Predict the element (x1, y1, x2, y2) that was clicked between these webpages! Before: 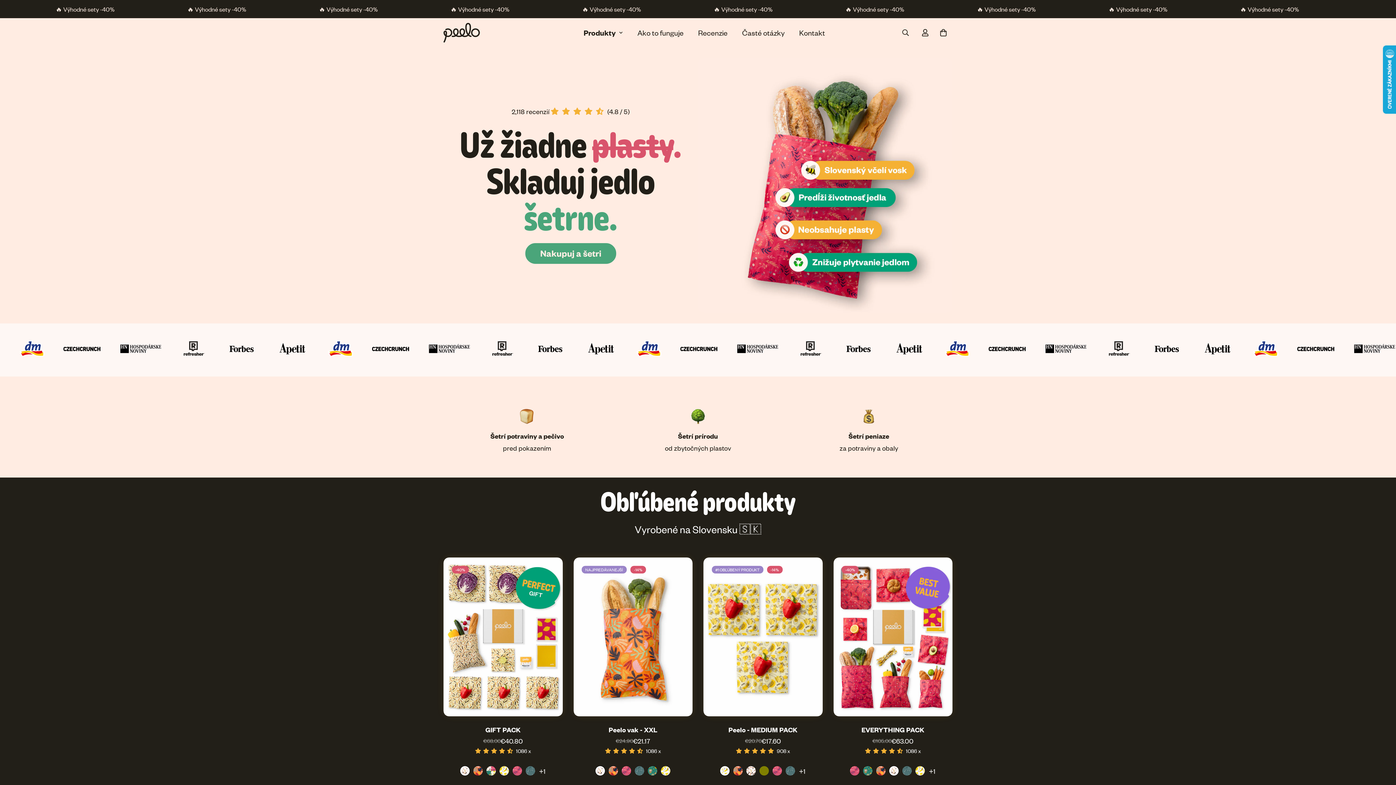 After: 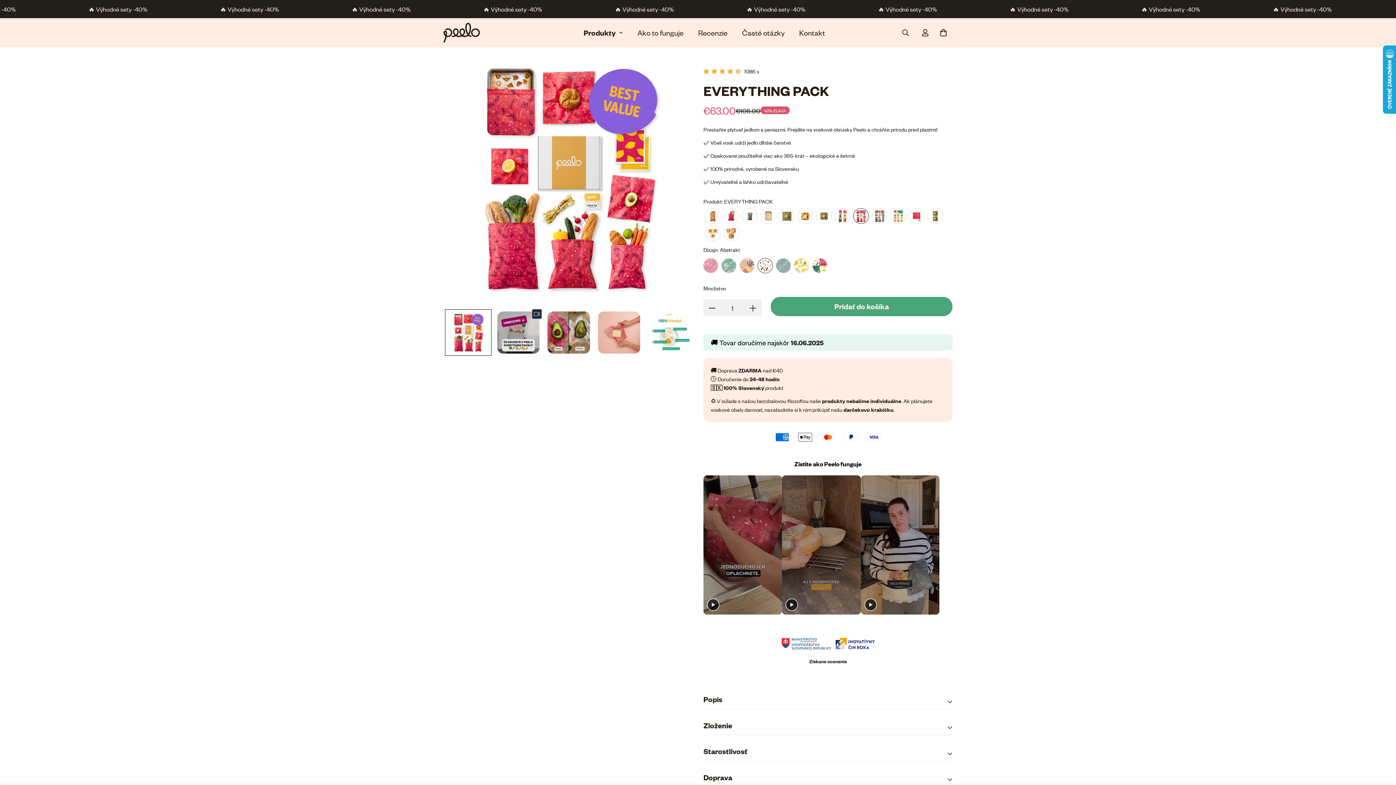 Action: label: EVERYTHING PACK bbox: (833, 725, 952, 734)